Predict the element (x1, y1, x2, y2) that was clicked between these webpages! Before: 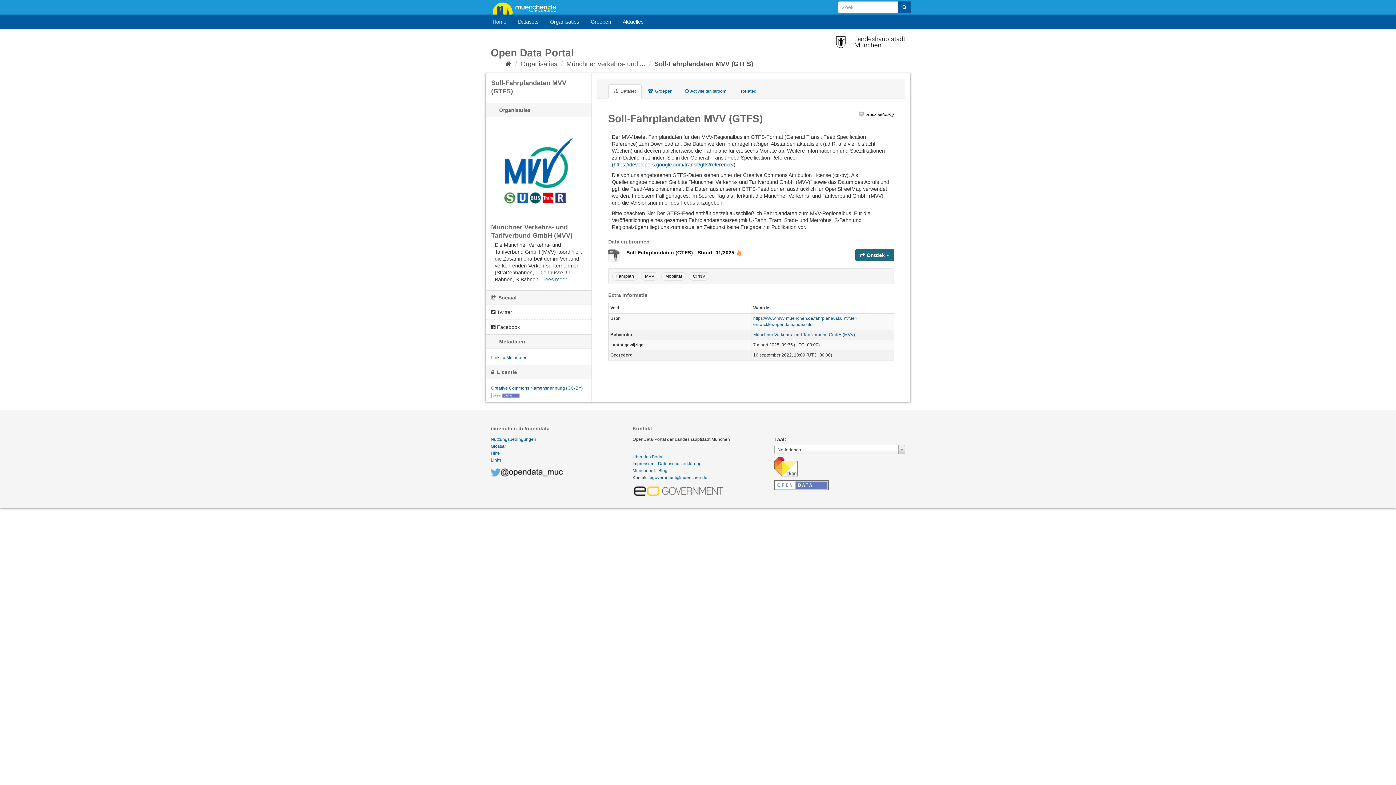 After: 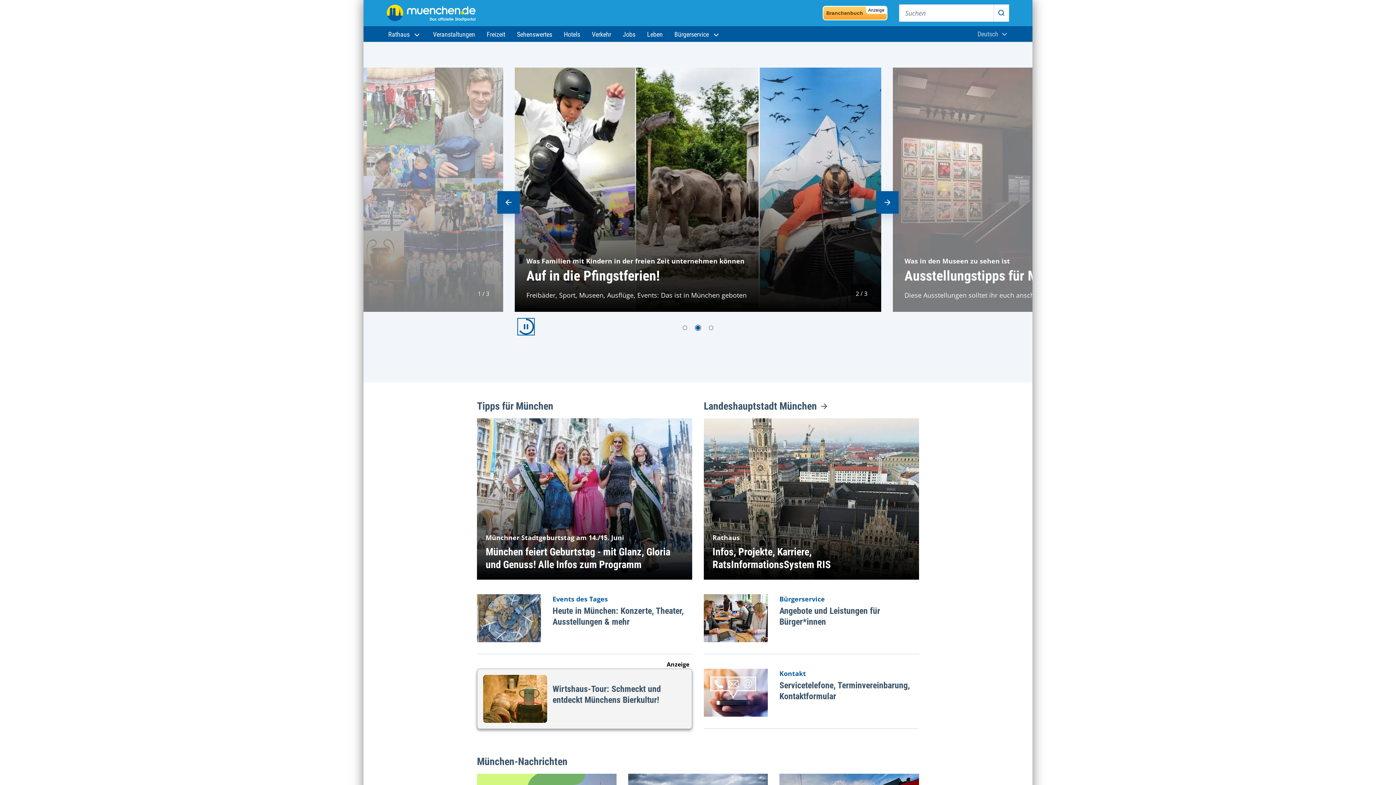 Action: bbox: (490, 0, 563, 15) label: muenchen.de